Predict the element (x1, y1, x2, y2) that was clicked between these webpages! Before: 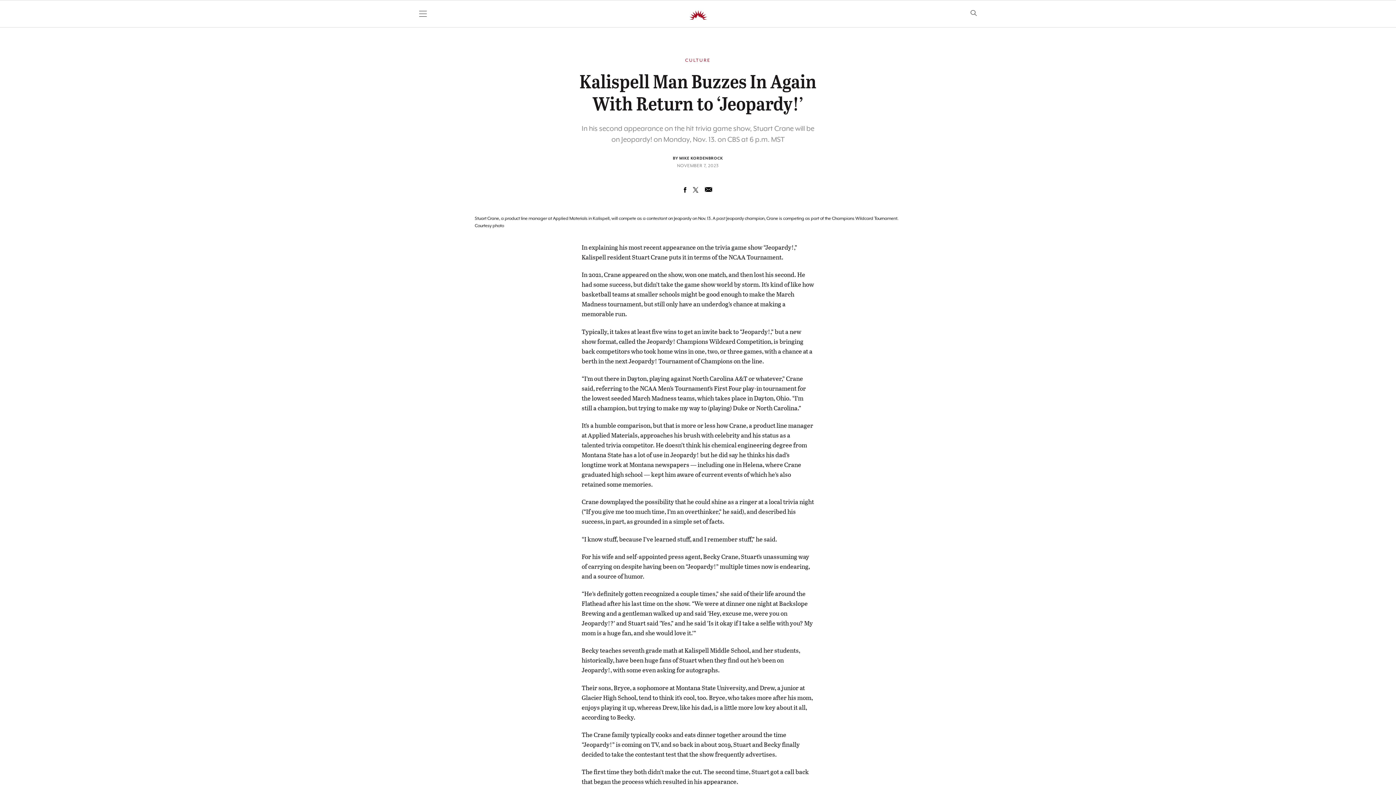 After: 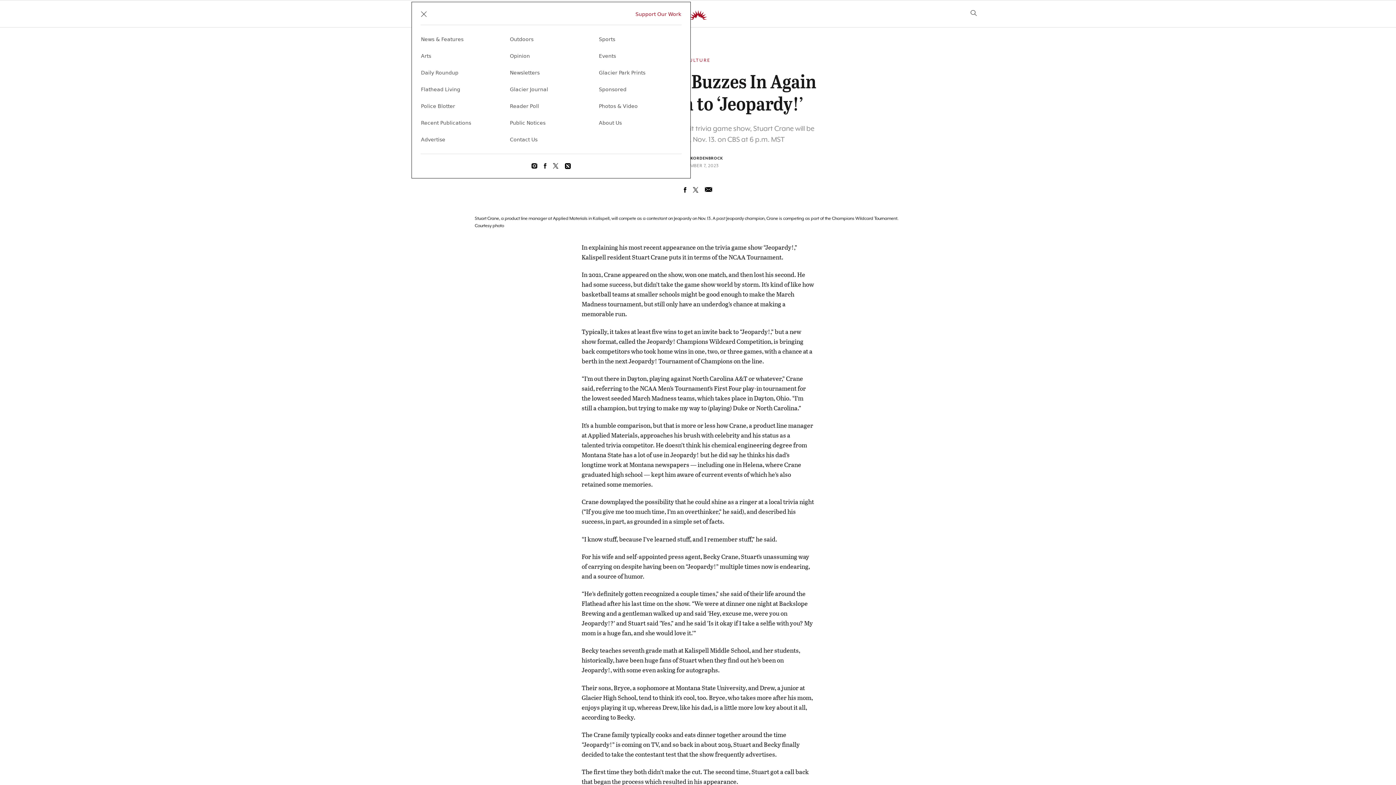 Action: bbox: (416, 7, 430, 20) label: Open flyout menu